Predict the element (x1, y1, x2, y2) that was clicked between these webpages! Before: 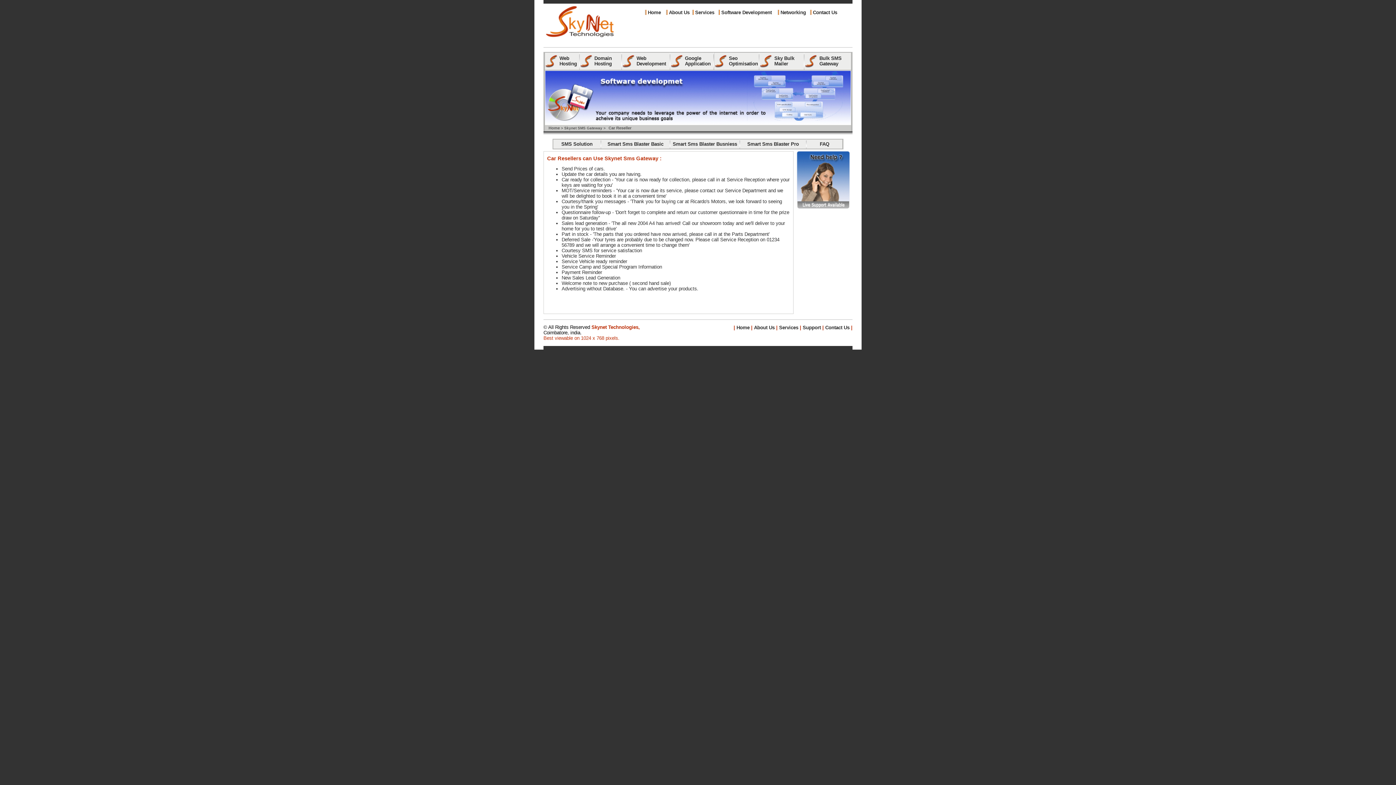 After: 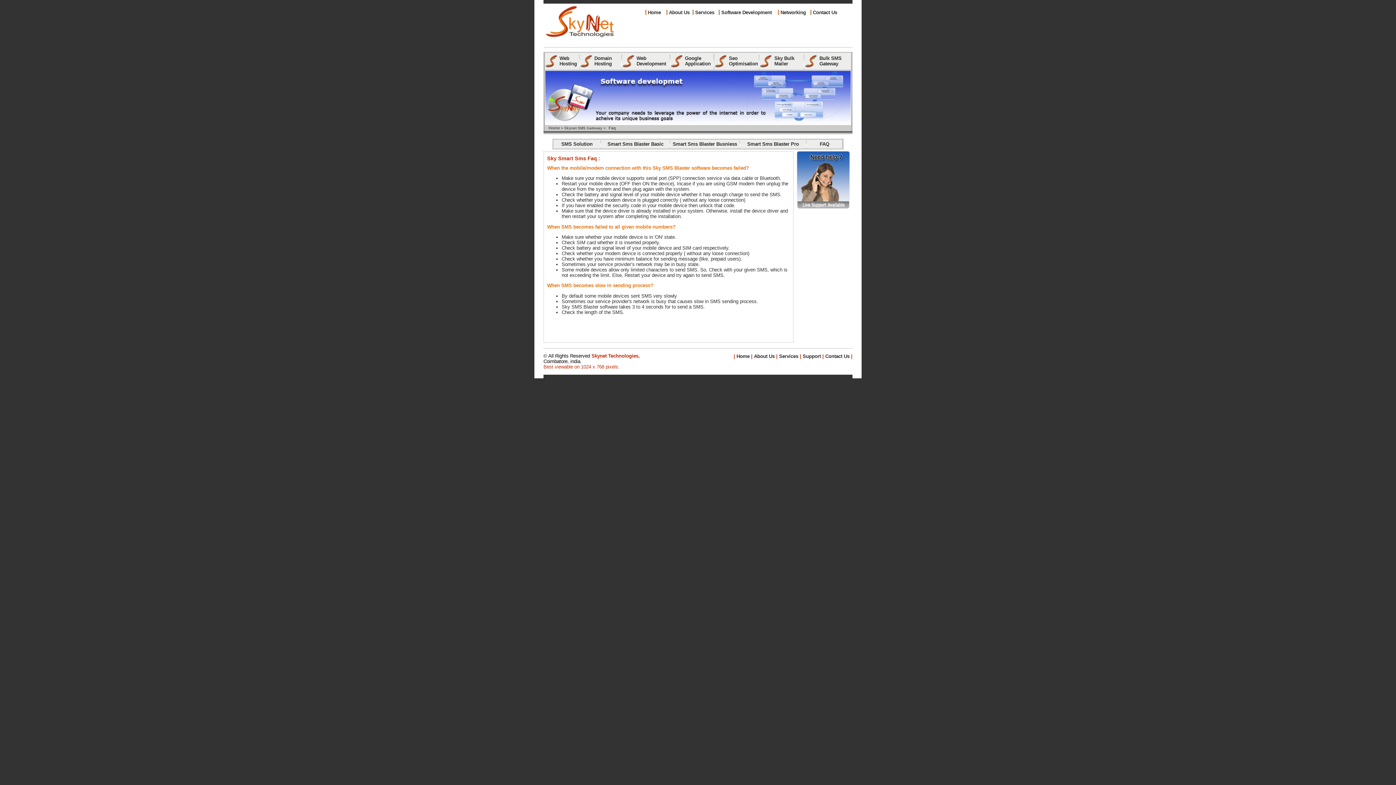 Action: label: FAQ bbox: (820, 141, 829, 146)